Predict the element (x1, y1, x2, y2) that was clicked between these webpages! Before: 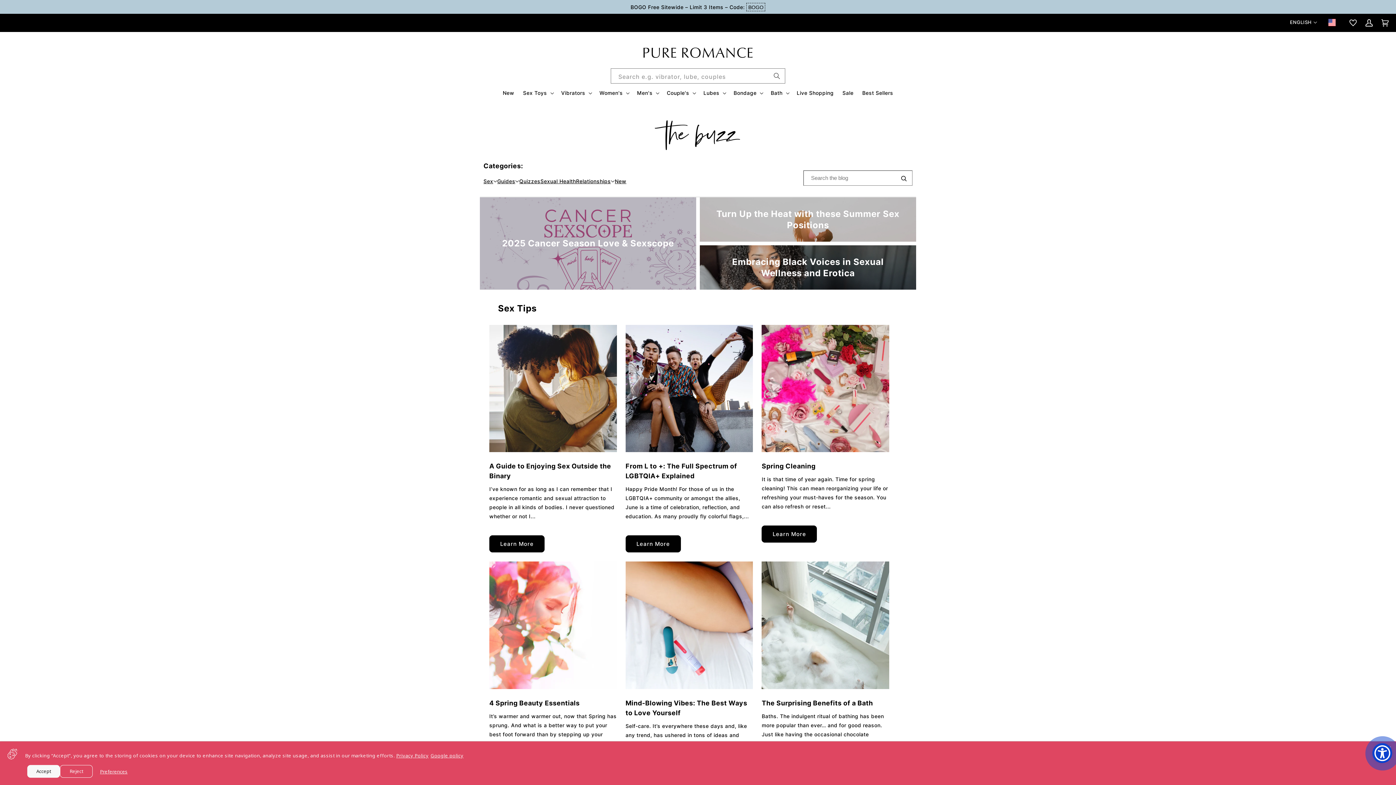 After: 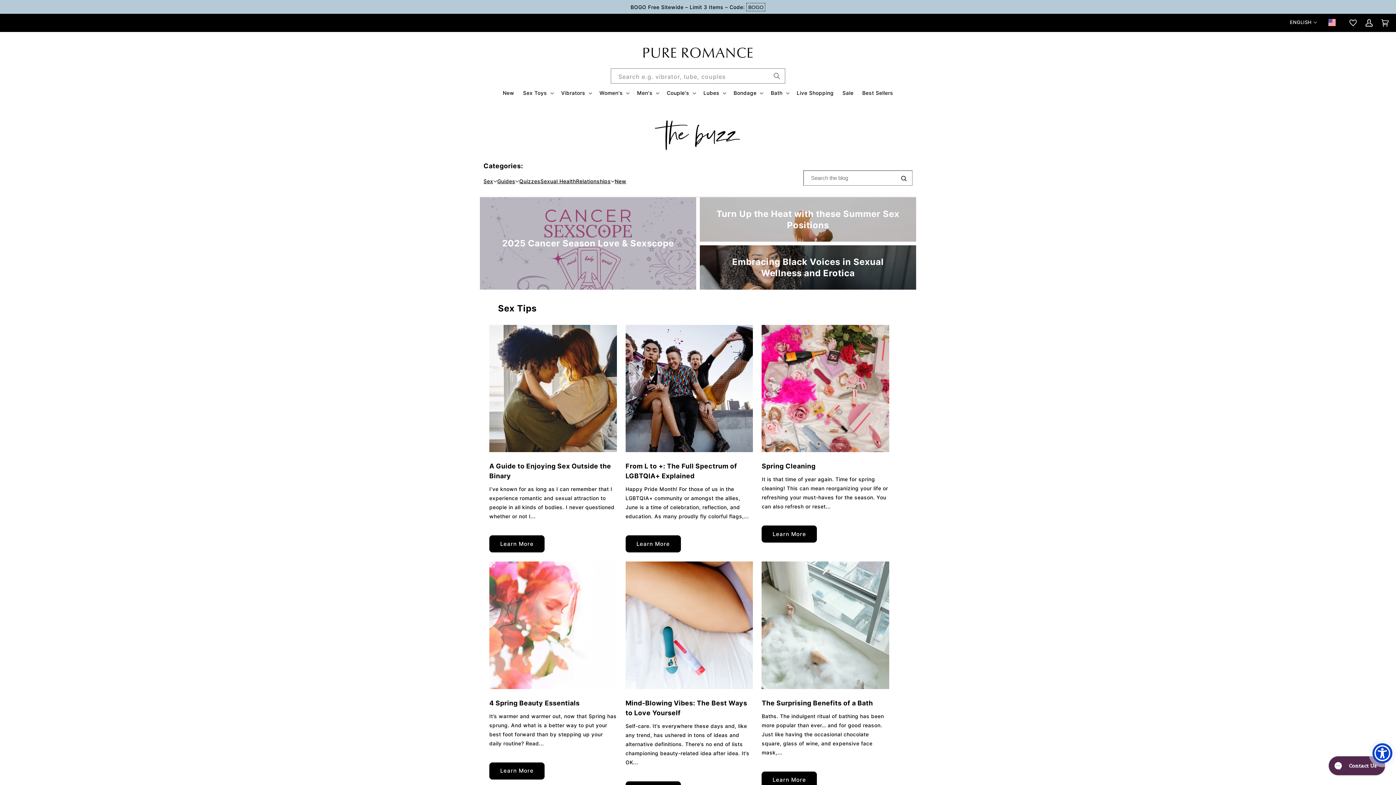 Action: bbox: (60, 765, 92, 778) label: Reject